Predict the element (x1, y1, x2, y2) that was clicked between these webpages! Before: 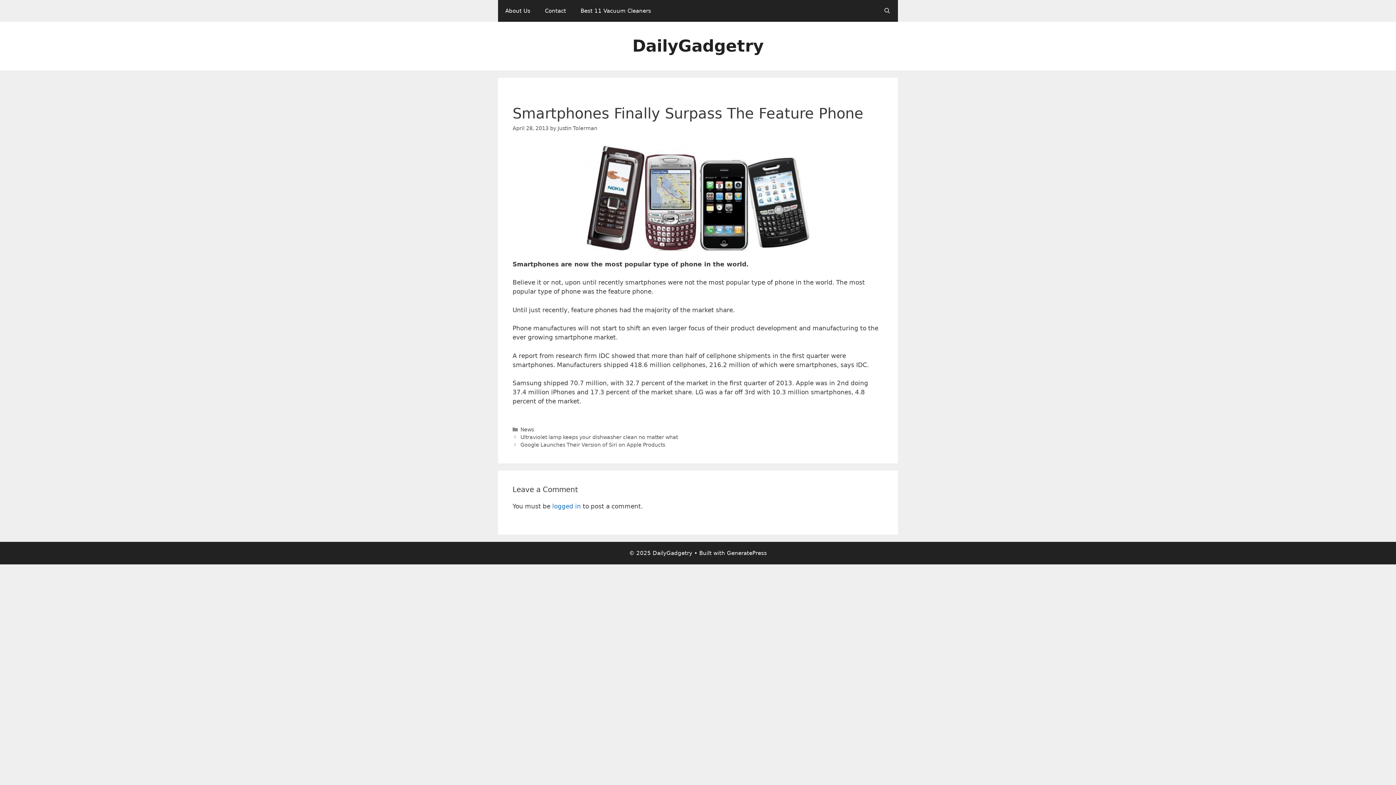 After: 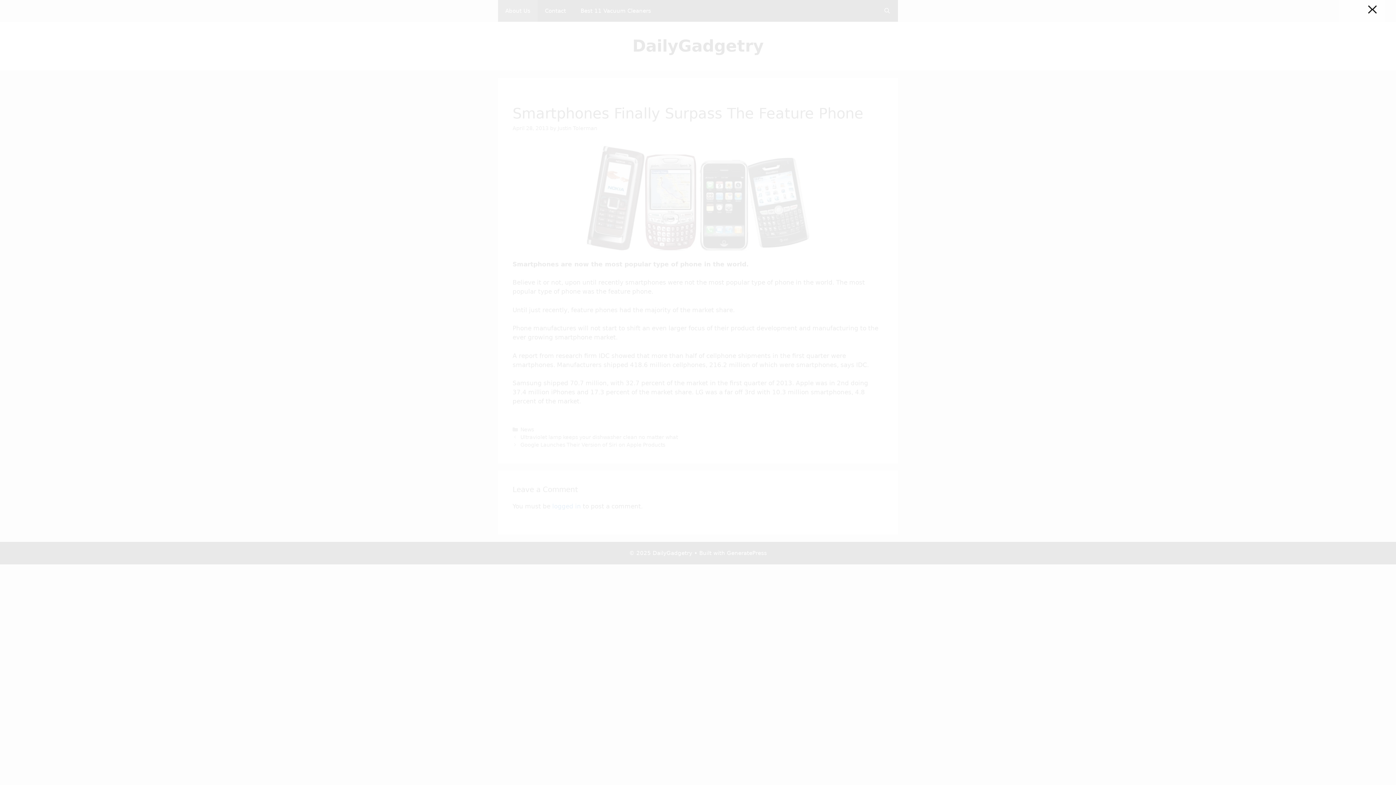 Action: label: About Us bbox: (498, 0, 537, 21)